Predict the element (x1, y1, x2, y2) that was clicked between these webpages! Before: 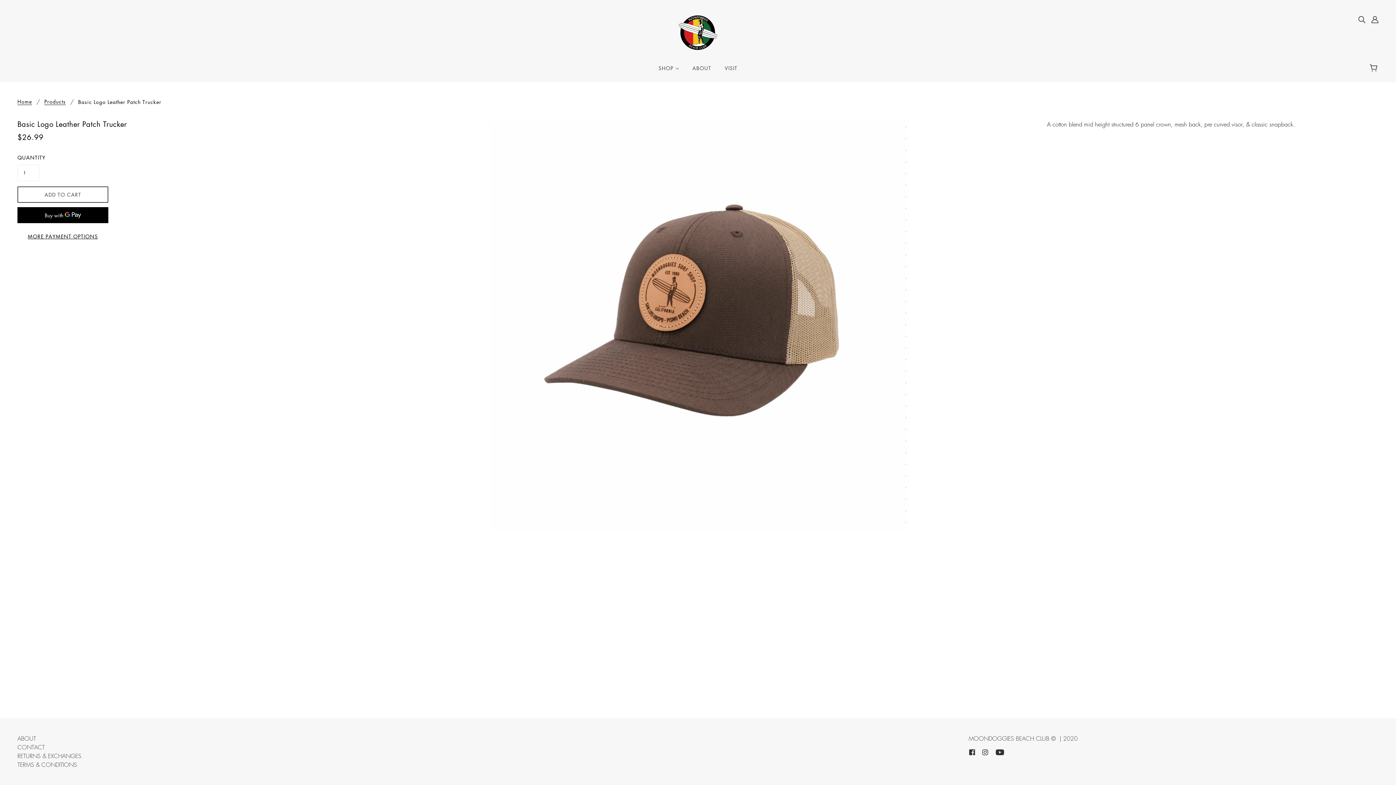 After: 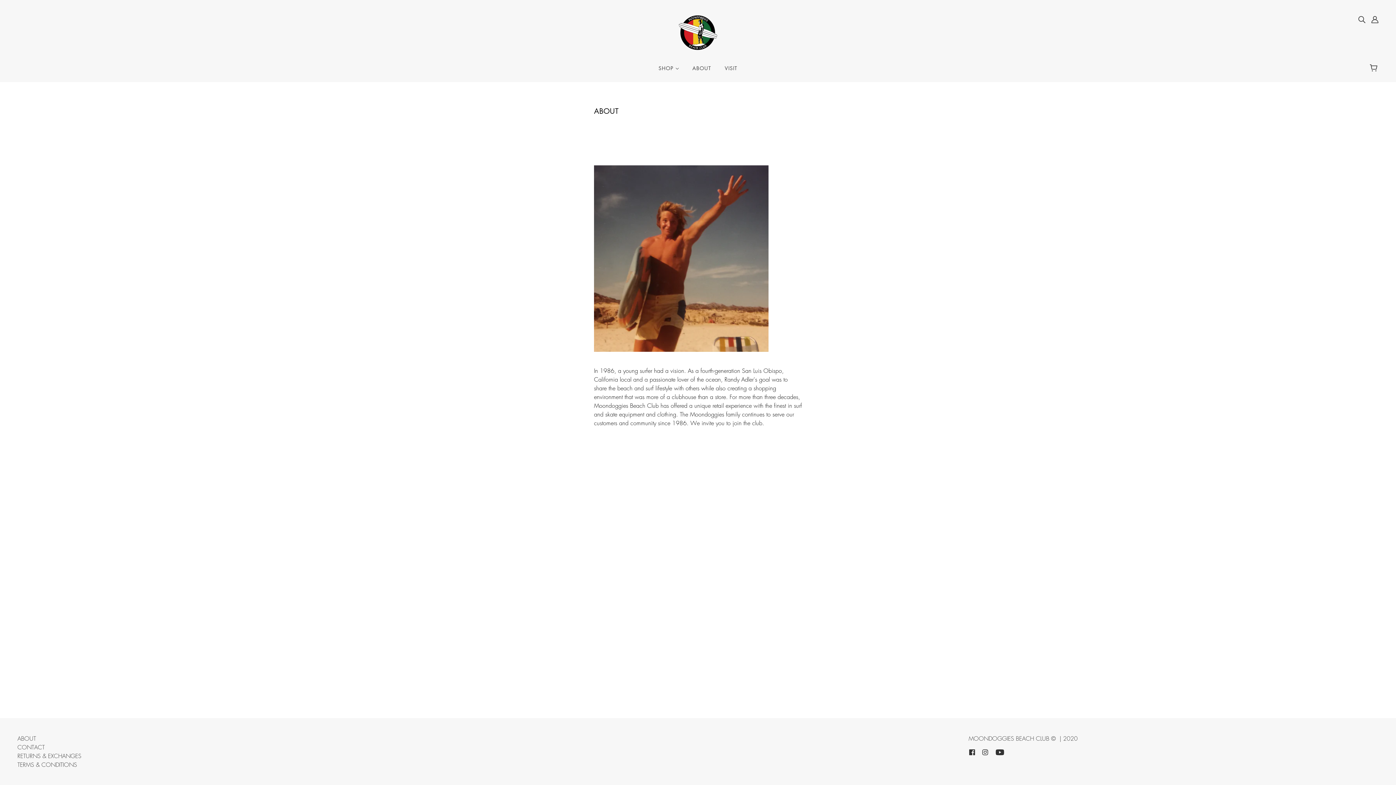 Action: bbox: (17, 734, 36, 742) label: ABOUT